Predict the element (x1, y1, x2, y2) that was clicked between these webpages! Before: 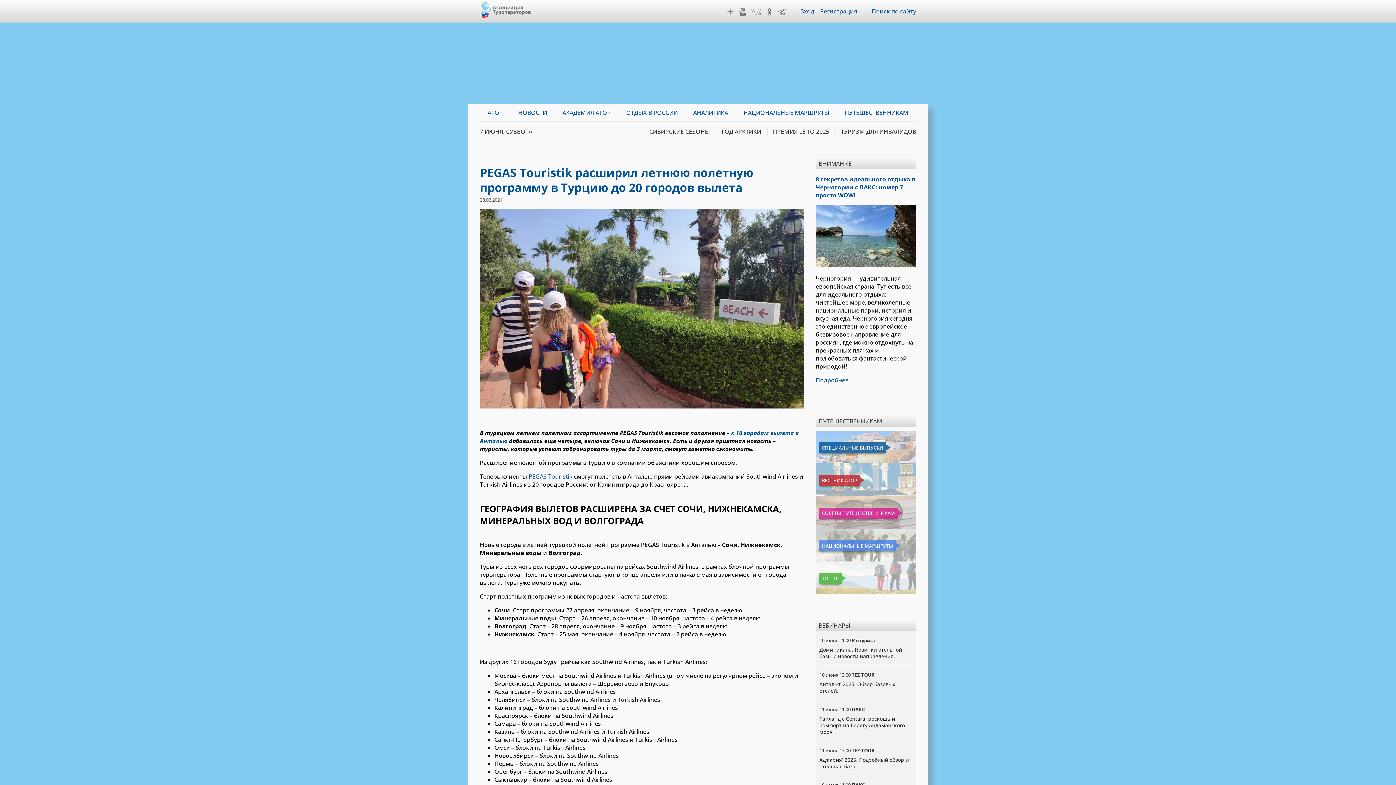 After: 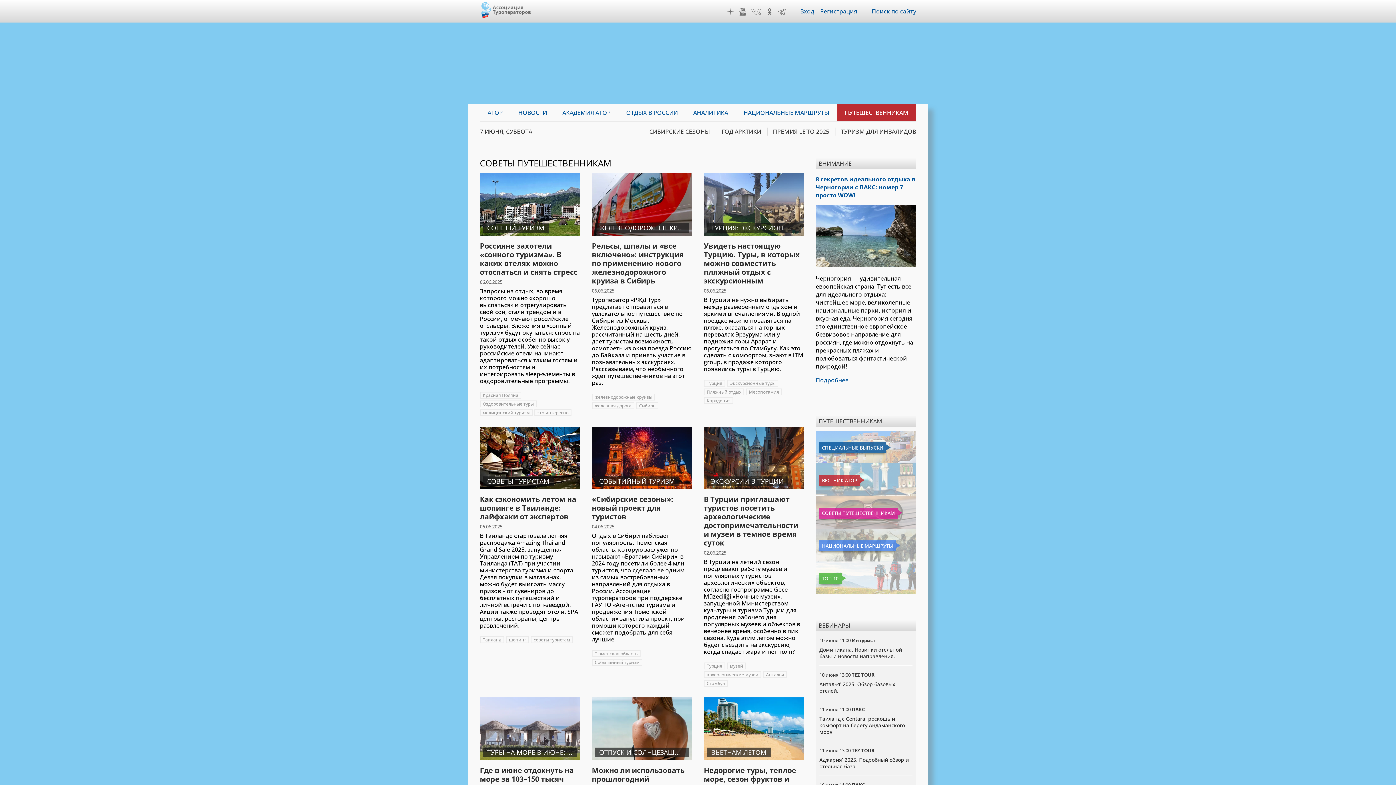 Action: label: СОВЕТЫ ПУТЕШЕСТВЕННИКАМ bbox: (819, 507, 898, 518)